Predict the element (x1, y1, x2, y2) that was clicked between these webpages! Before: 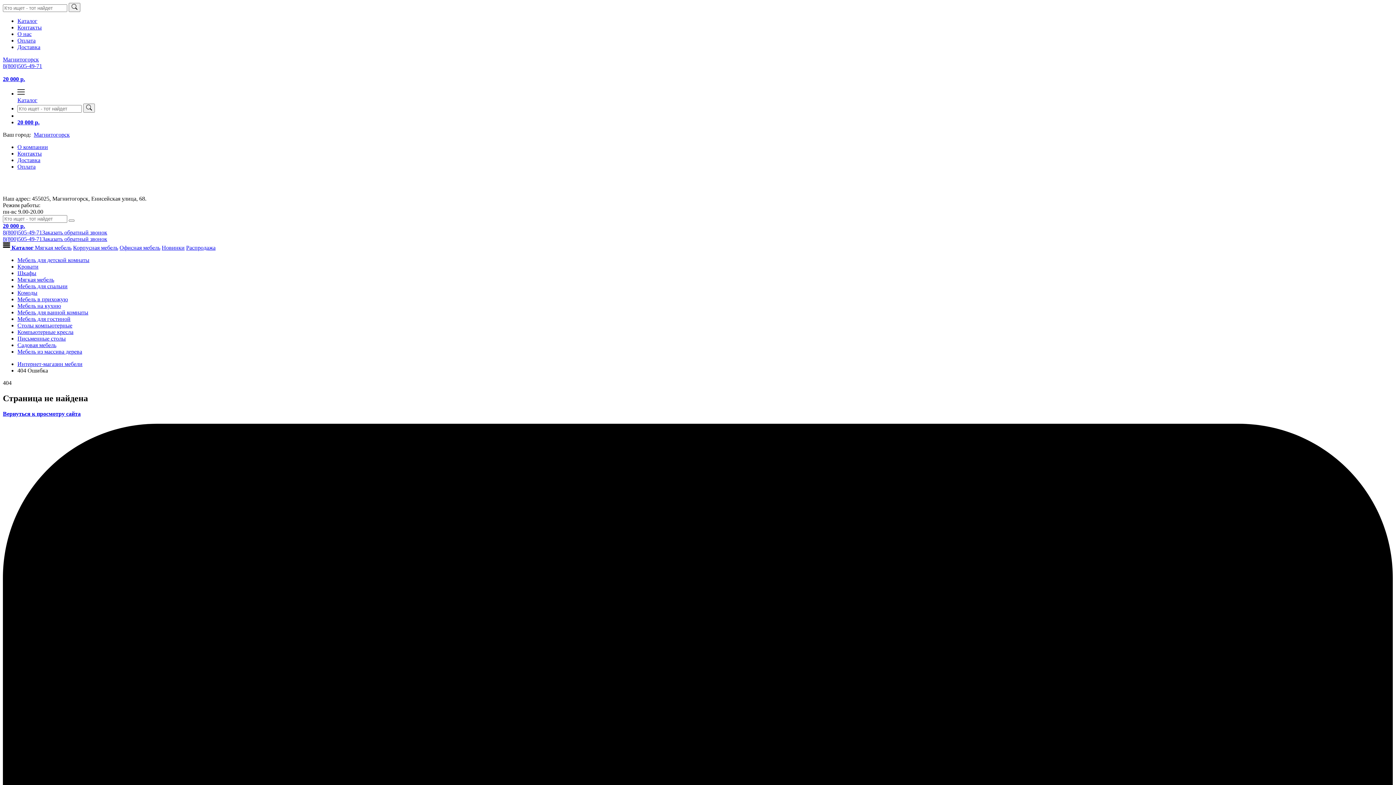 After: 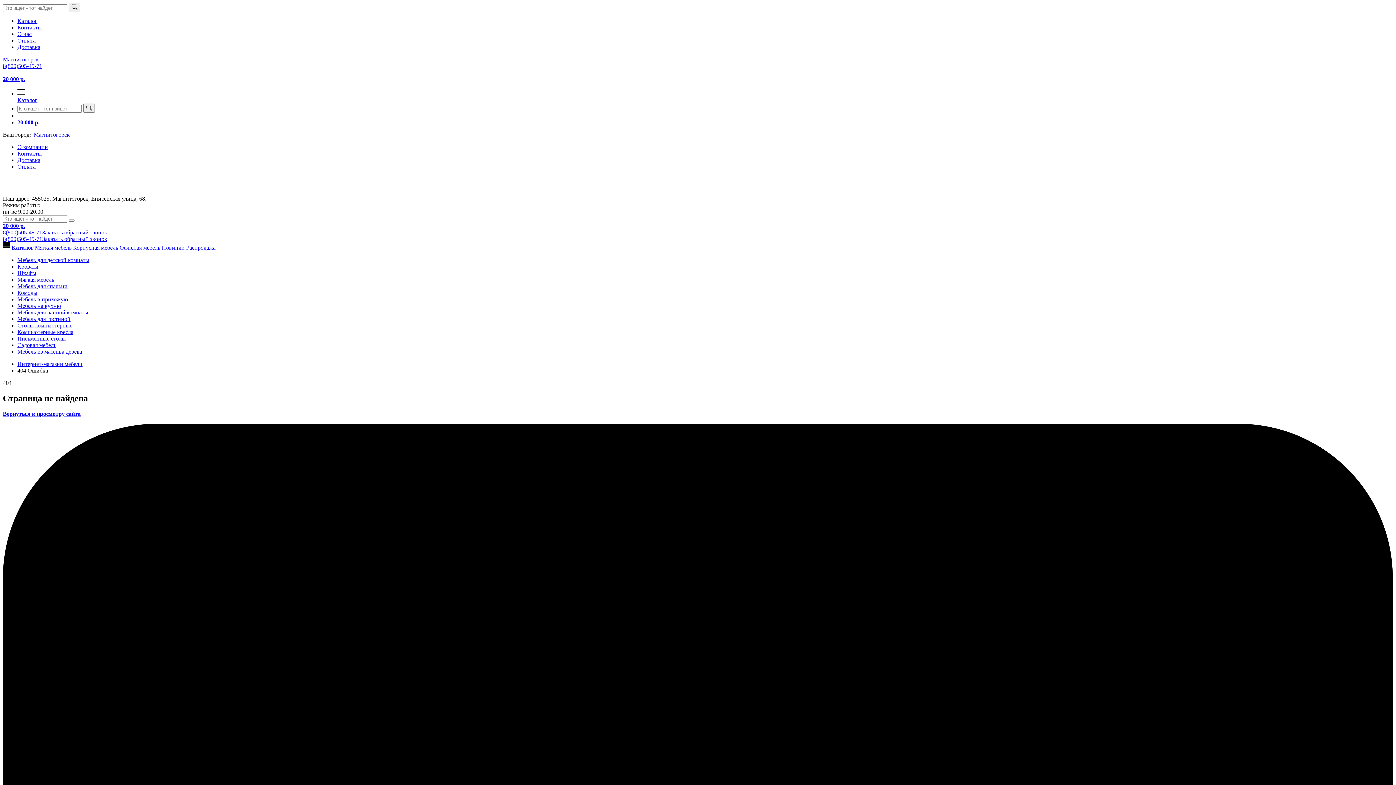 Action: bbox: (2, 56, 38, 62) label: Магнитогорск